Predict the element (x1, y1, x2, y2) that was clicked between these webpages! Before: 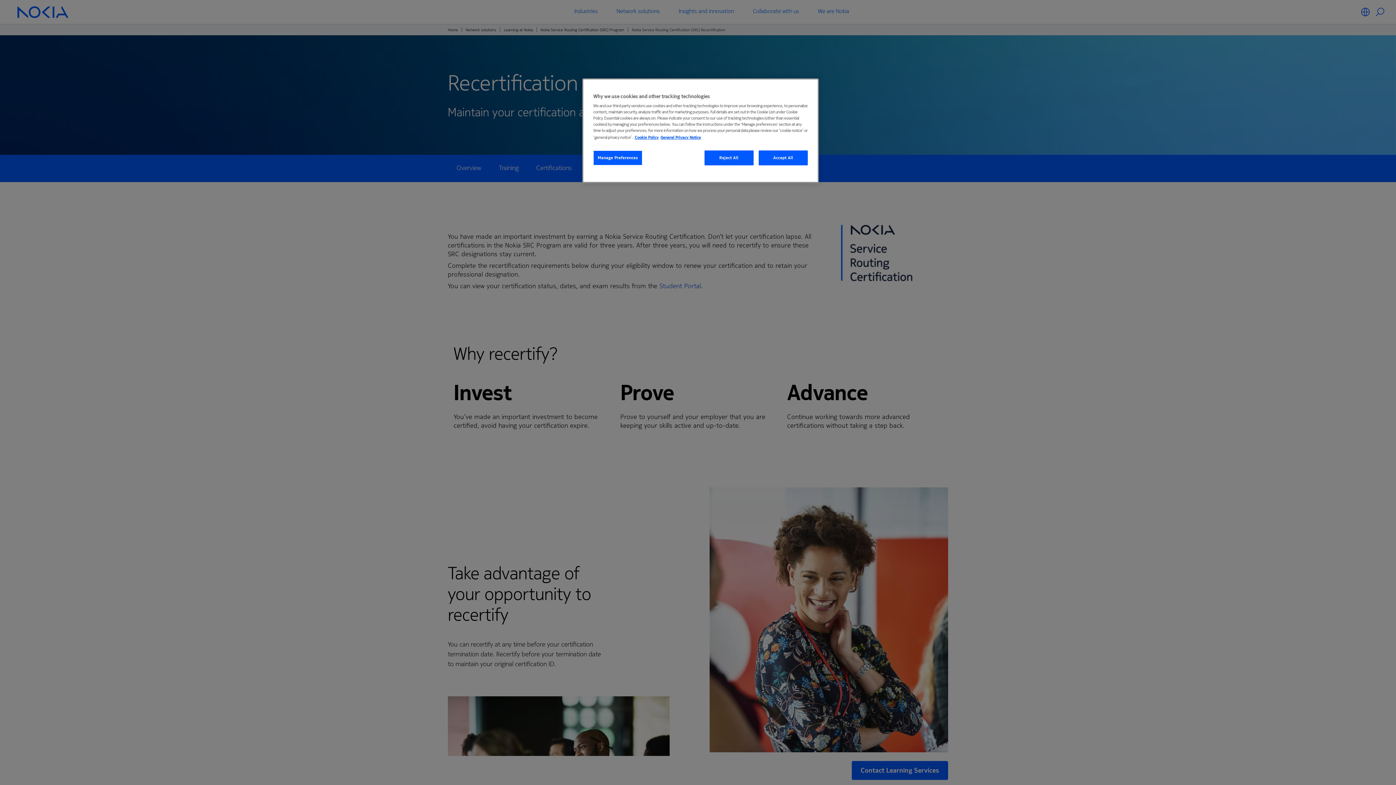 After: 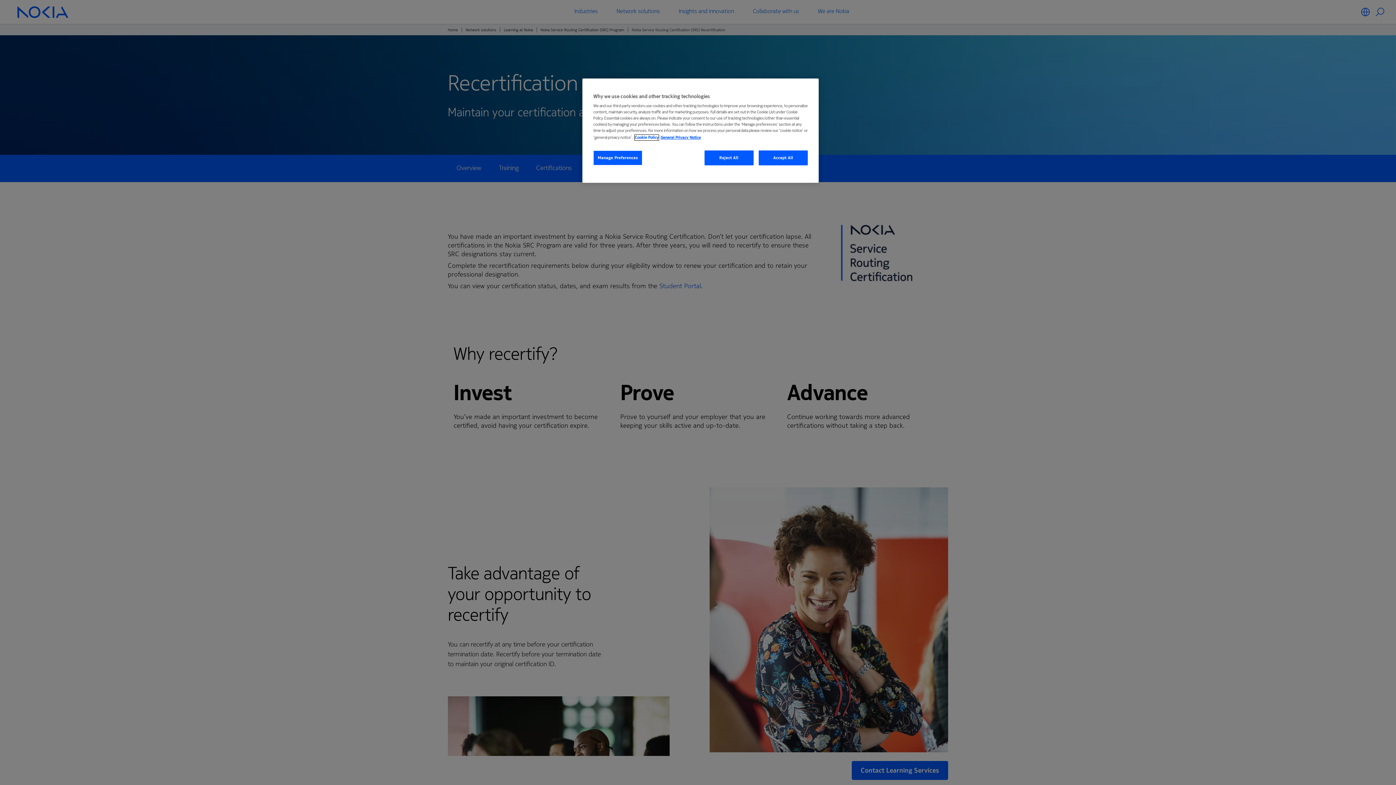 Action: label: More information about your privacy, opens in a new tab bbox: (634, 134, 658, 140)